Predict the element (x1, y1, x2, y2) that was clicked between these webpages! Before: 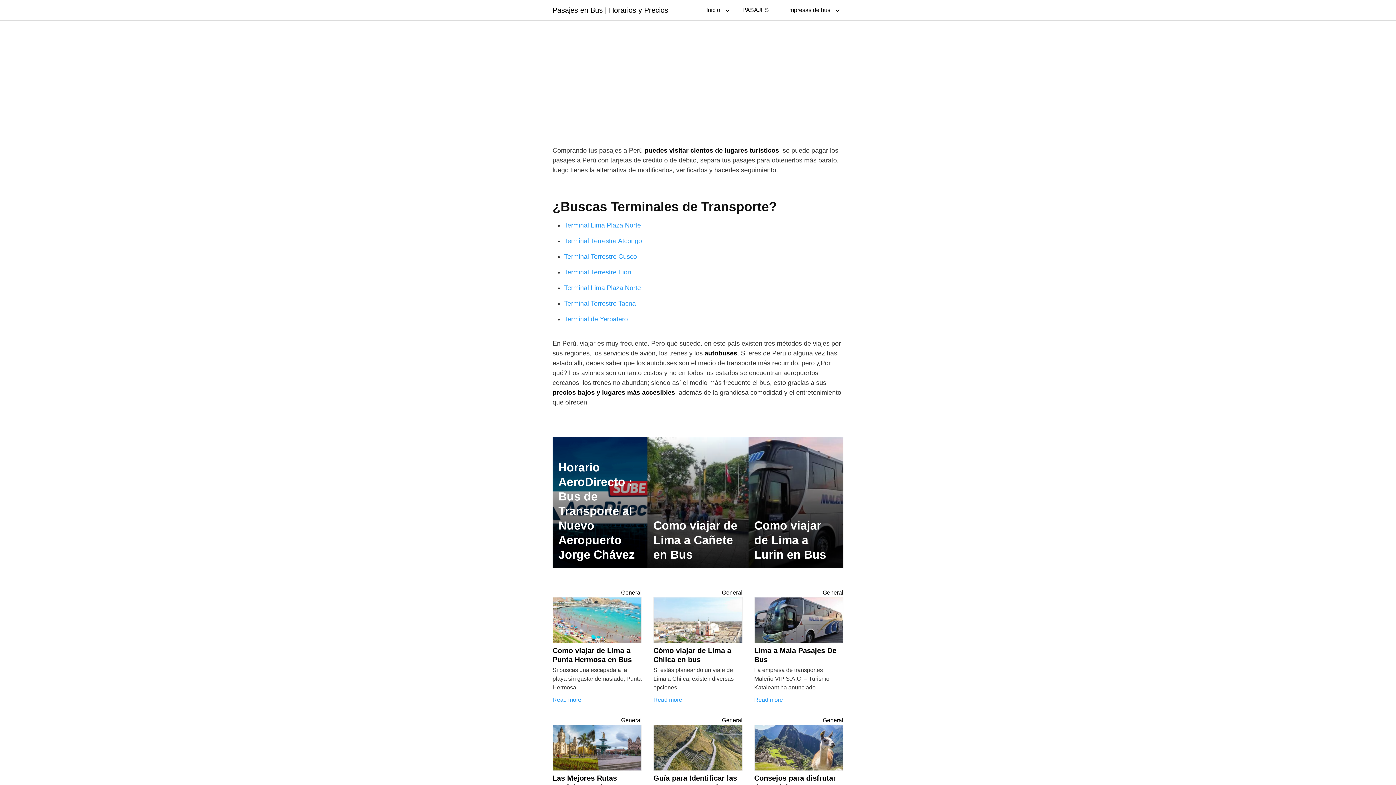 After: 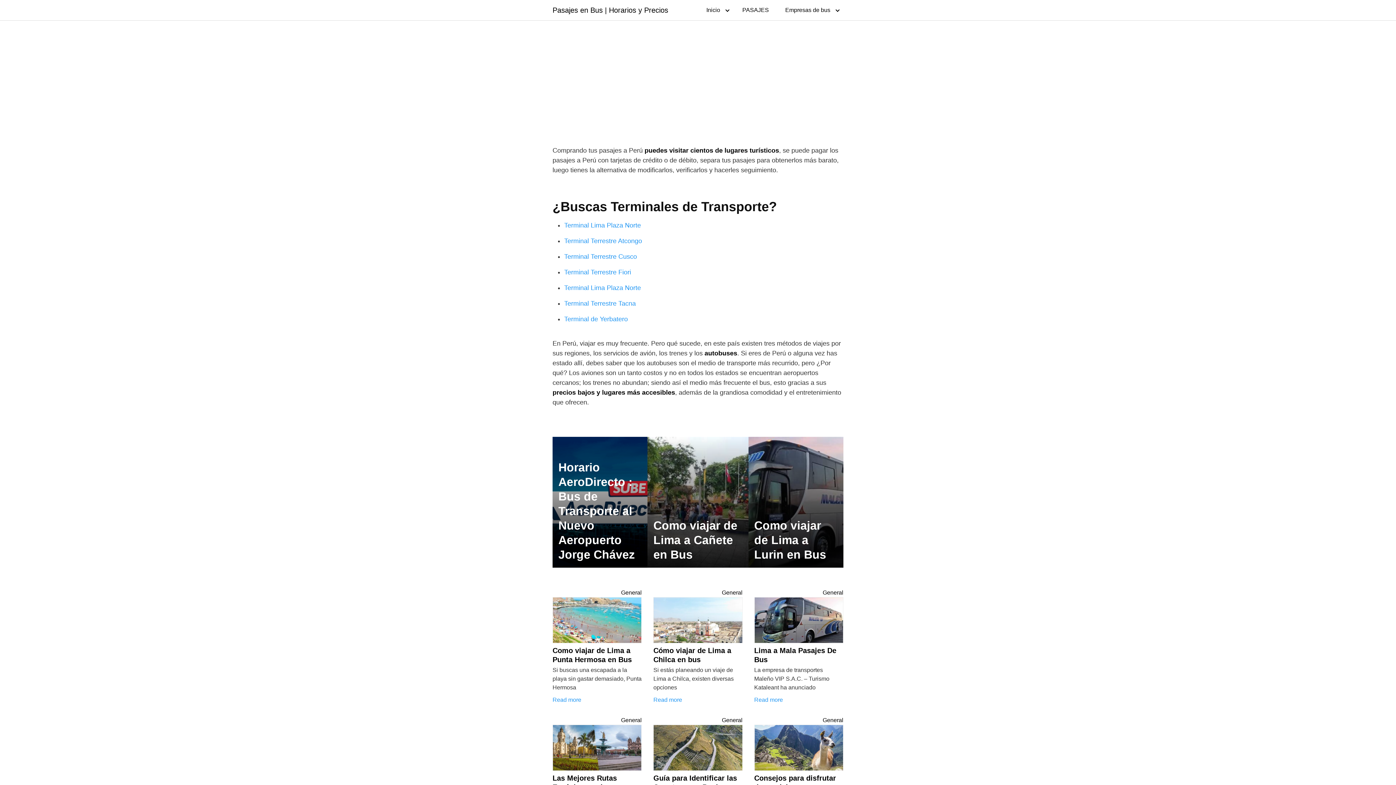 Action: label: Inicio bbox: (699, 0, 733, 20)